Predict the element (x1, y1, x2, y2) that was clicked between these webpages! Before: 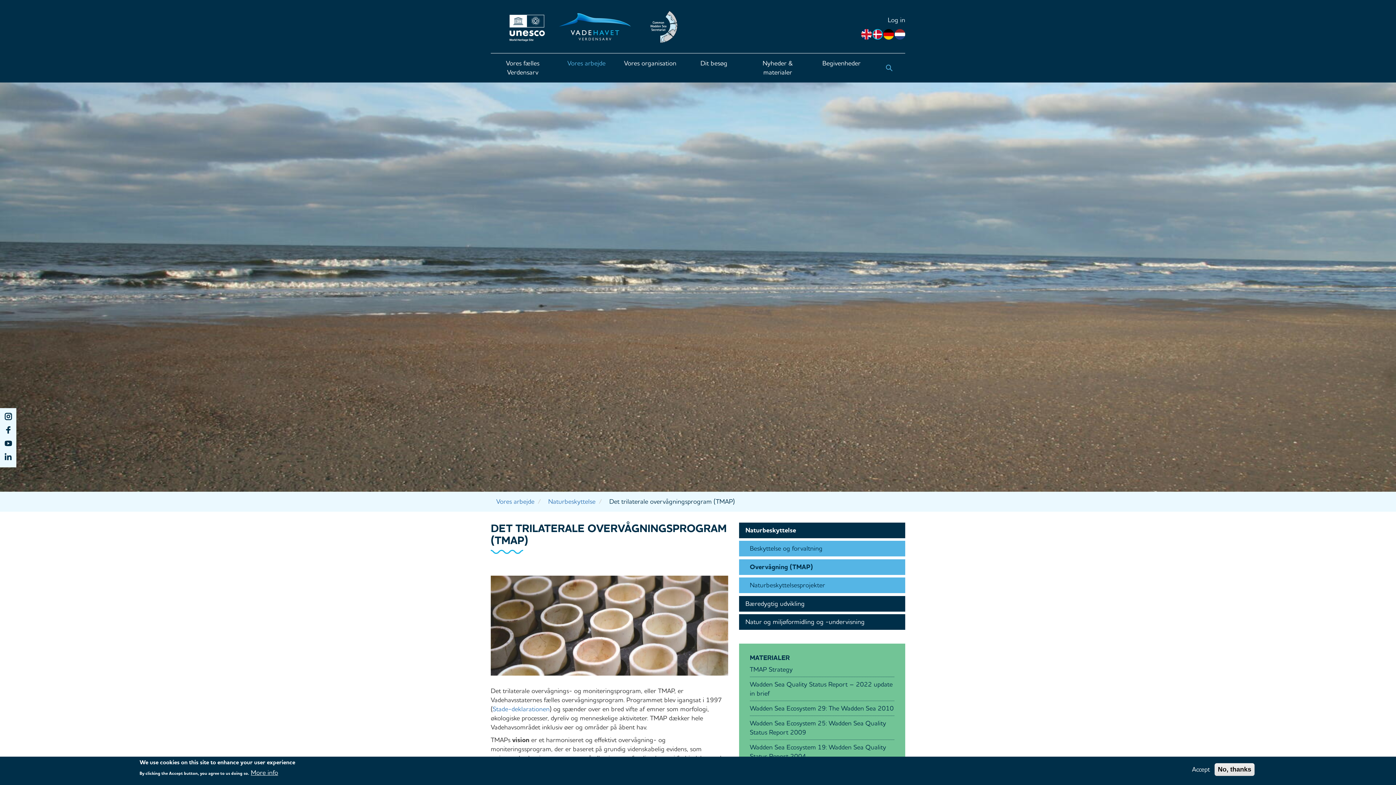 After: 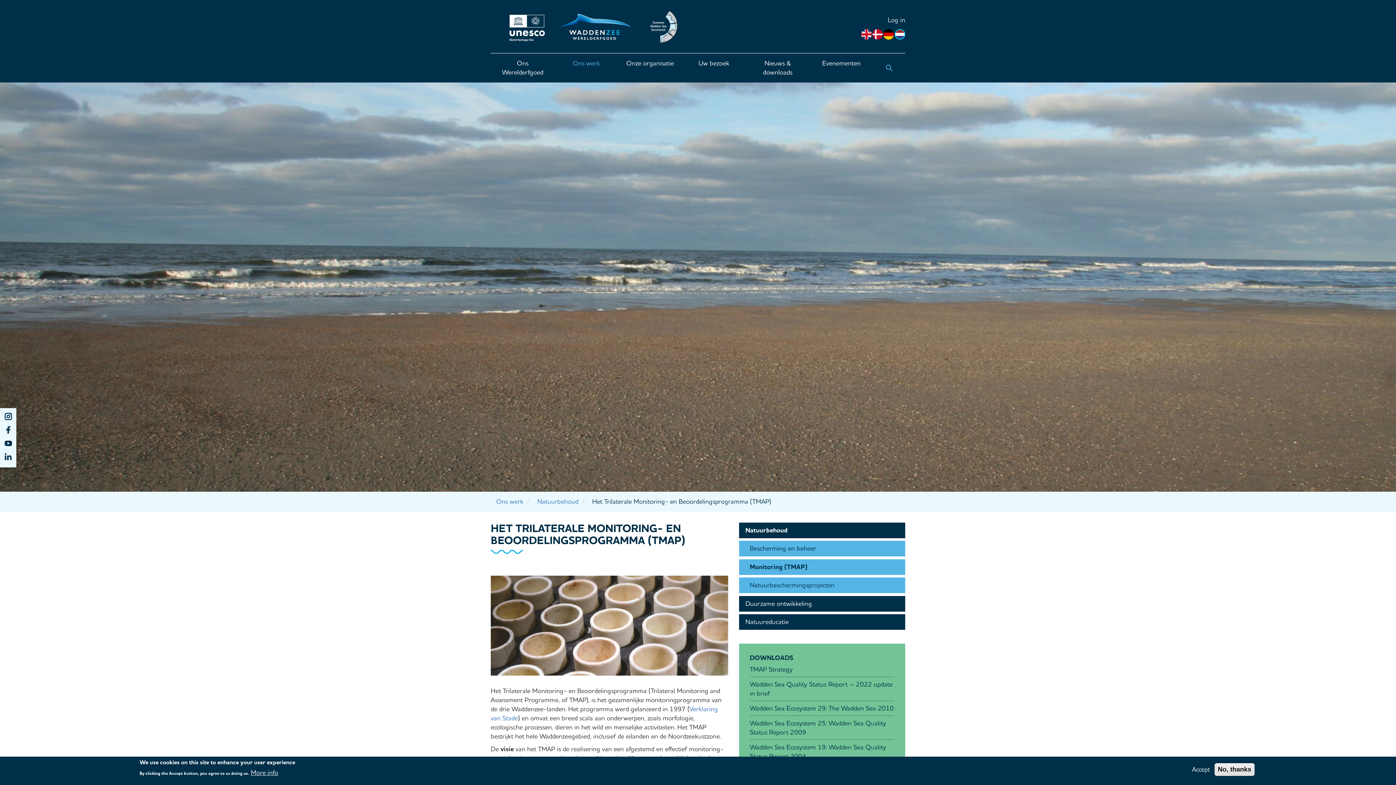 Action: bbox: (894, 29, 905, 39) label: Dutch